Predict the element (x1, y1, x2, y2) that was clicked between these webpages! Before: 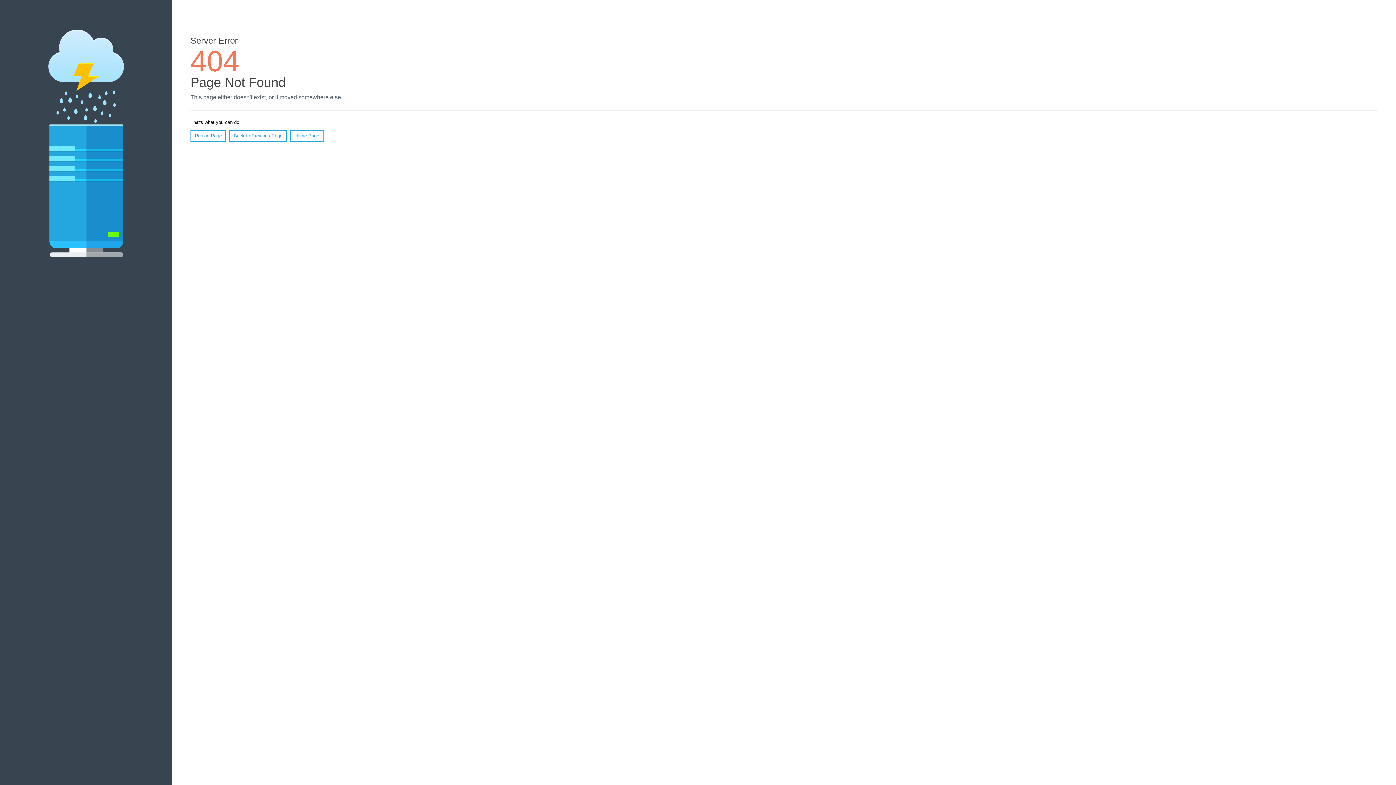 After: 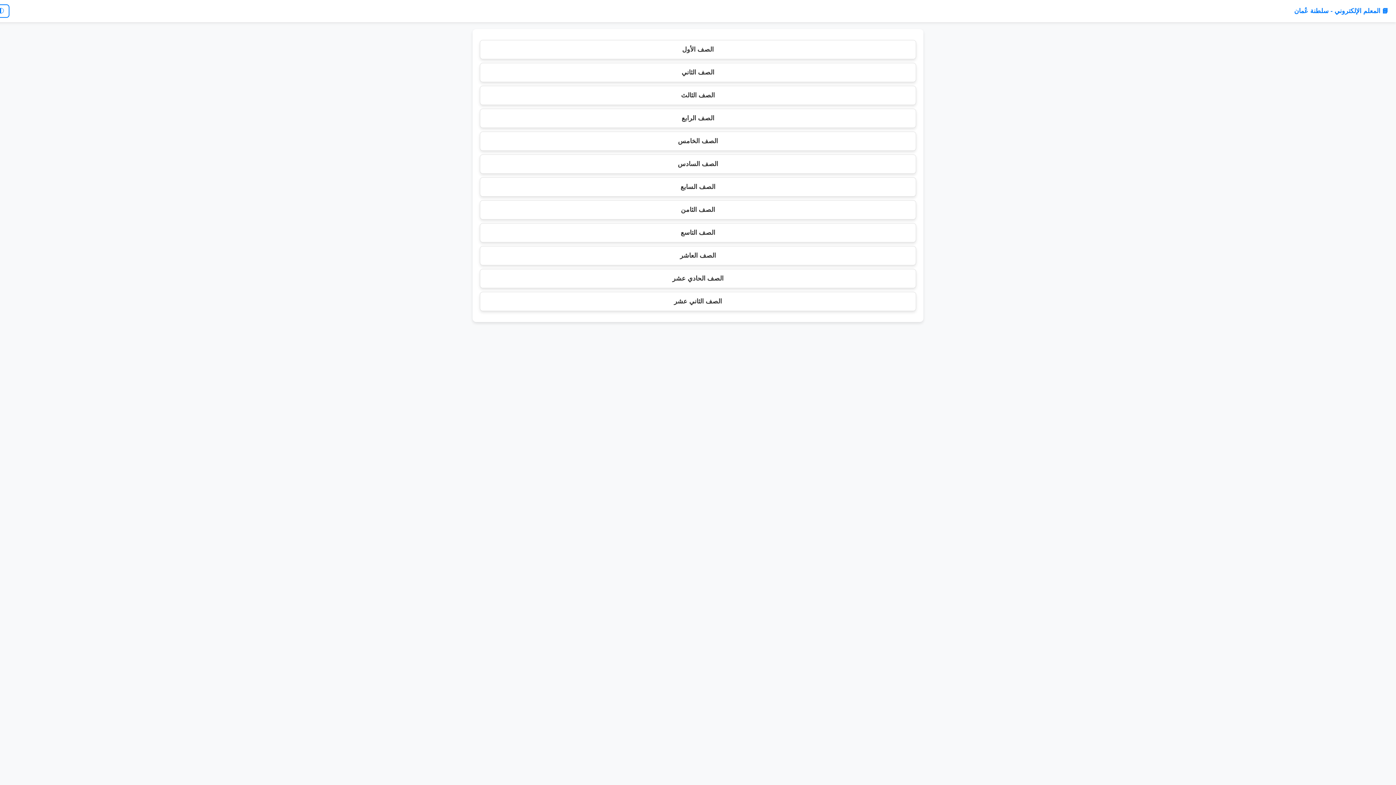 Action: bbox: (290, 130, 323, 141) label: Home Page